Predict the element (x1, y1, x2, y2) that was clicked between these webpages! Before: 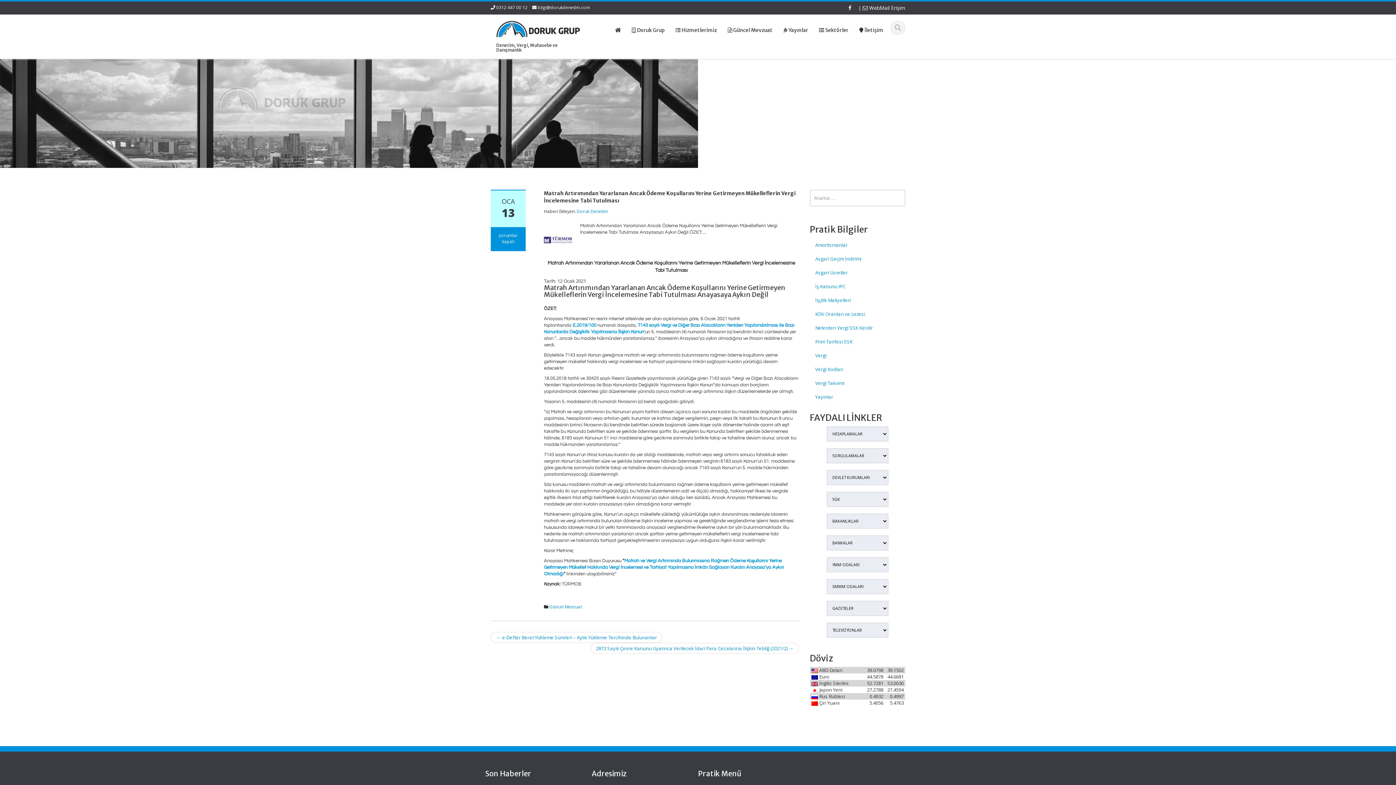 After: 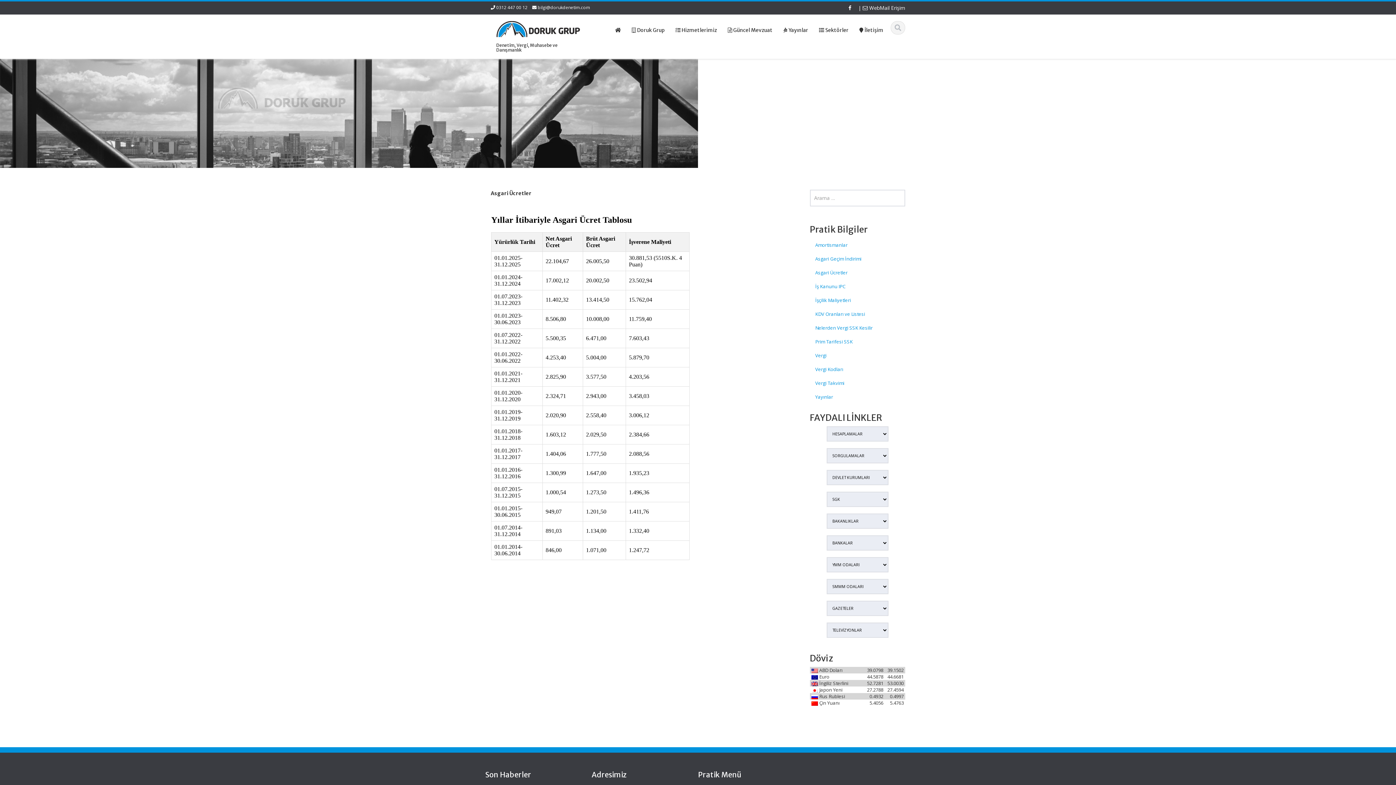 Action: bbox: (810, 265, 905, 279) label: Asgari Ücretler